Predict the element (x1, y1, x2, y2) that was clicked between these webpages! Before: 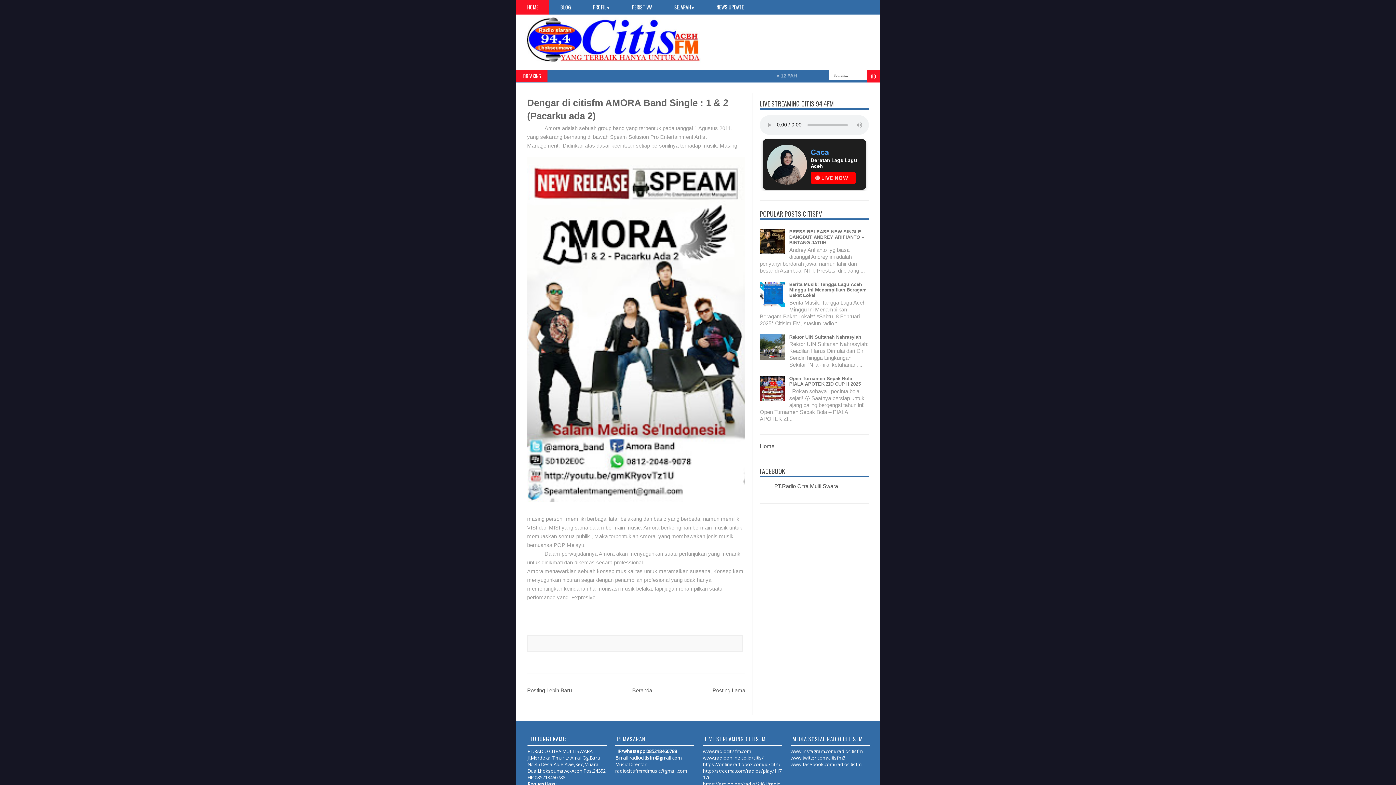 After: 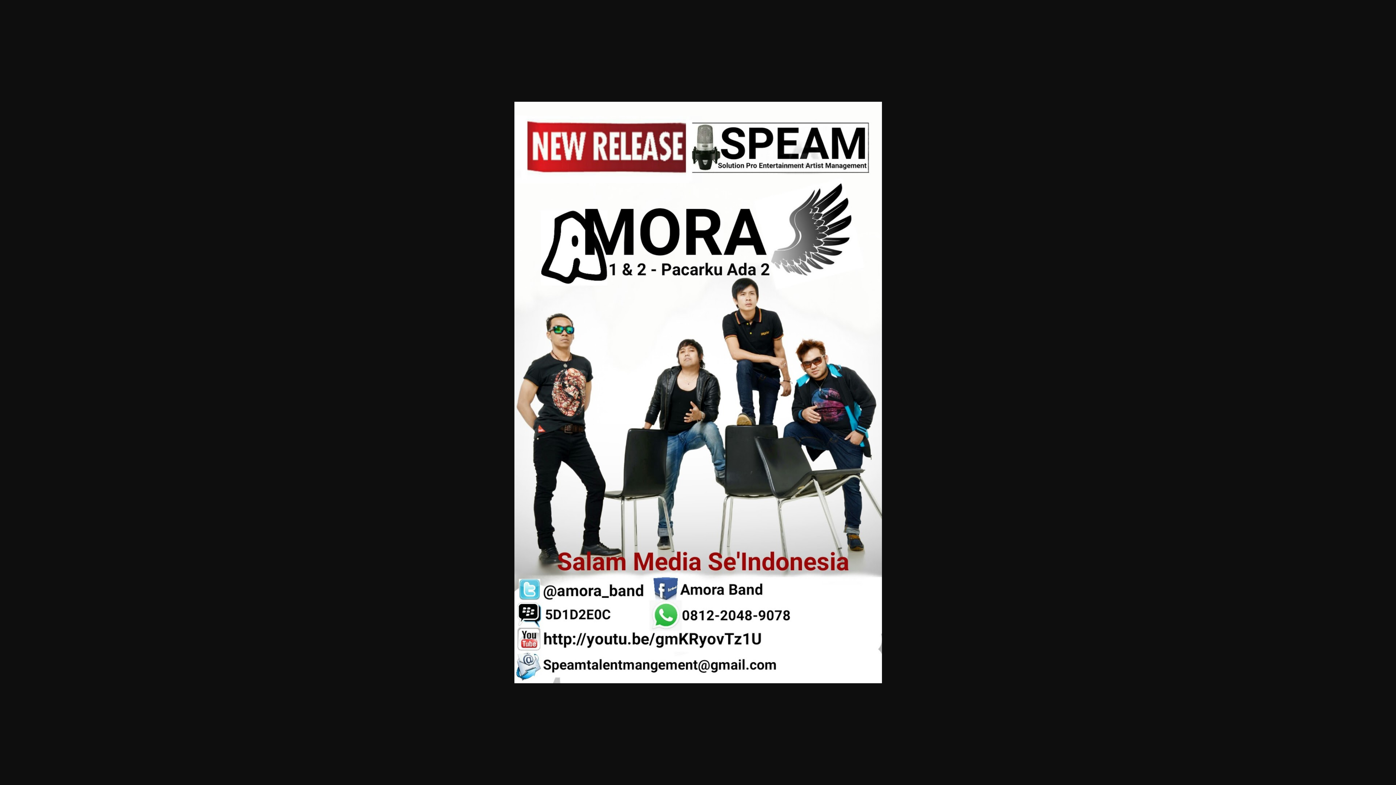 Action: bbox: (527, 156, 745, 509)